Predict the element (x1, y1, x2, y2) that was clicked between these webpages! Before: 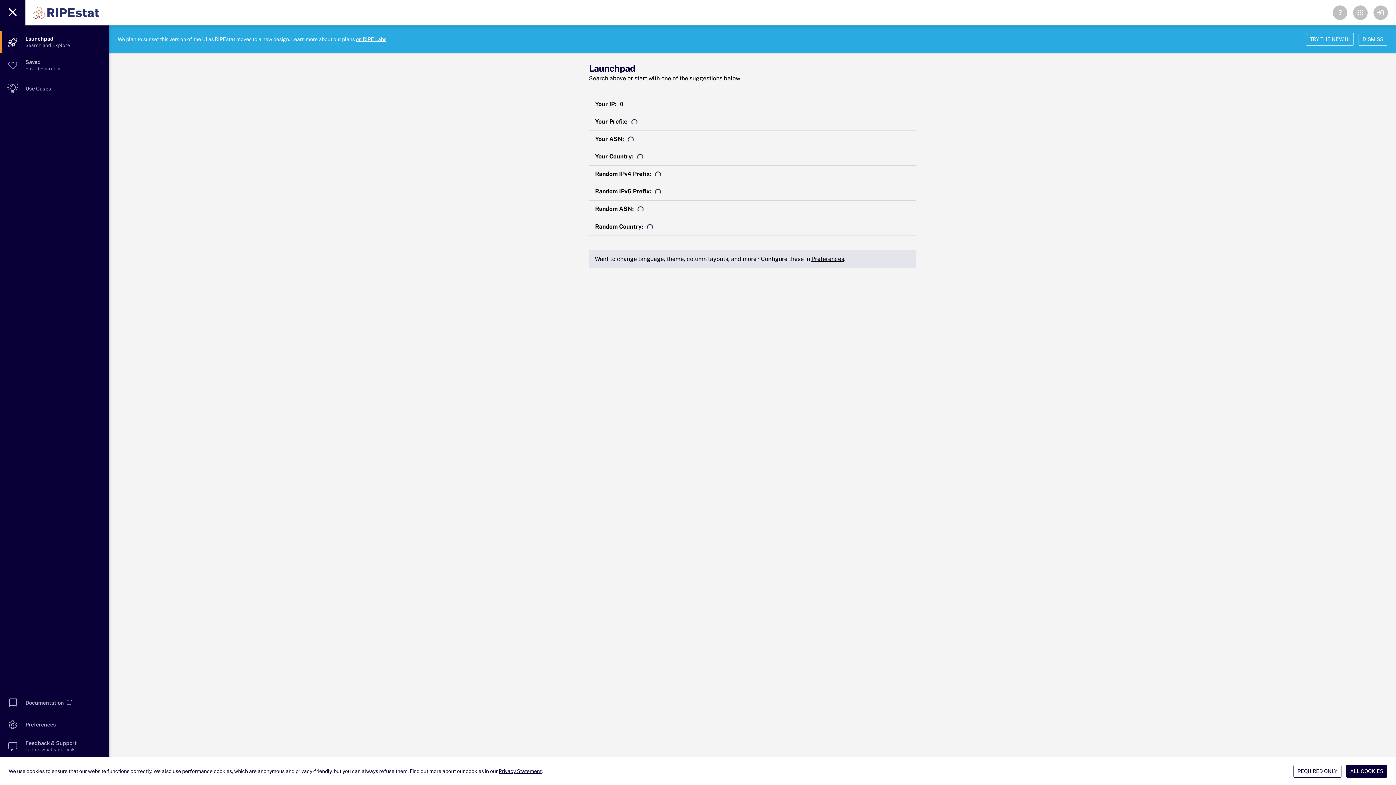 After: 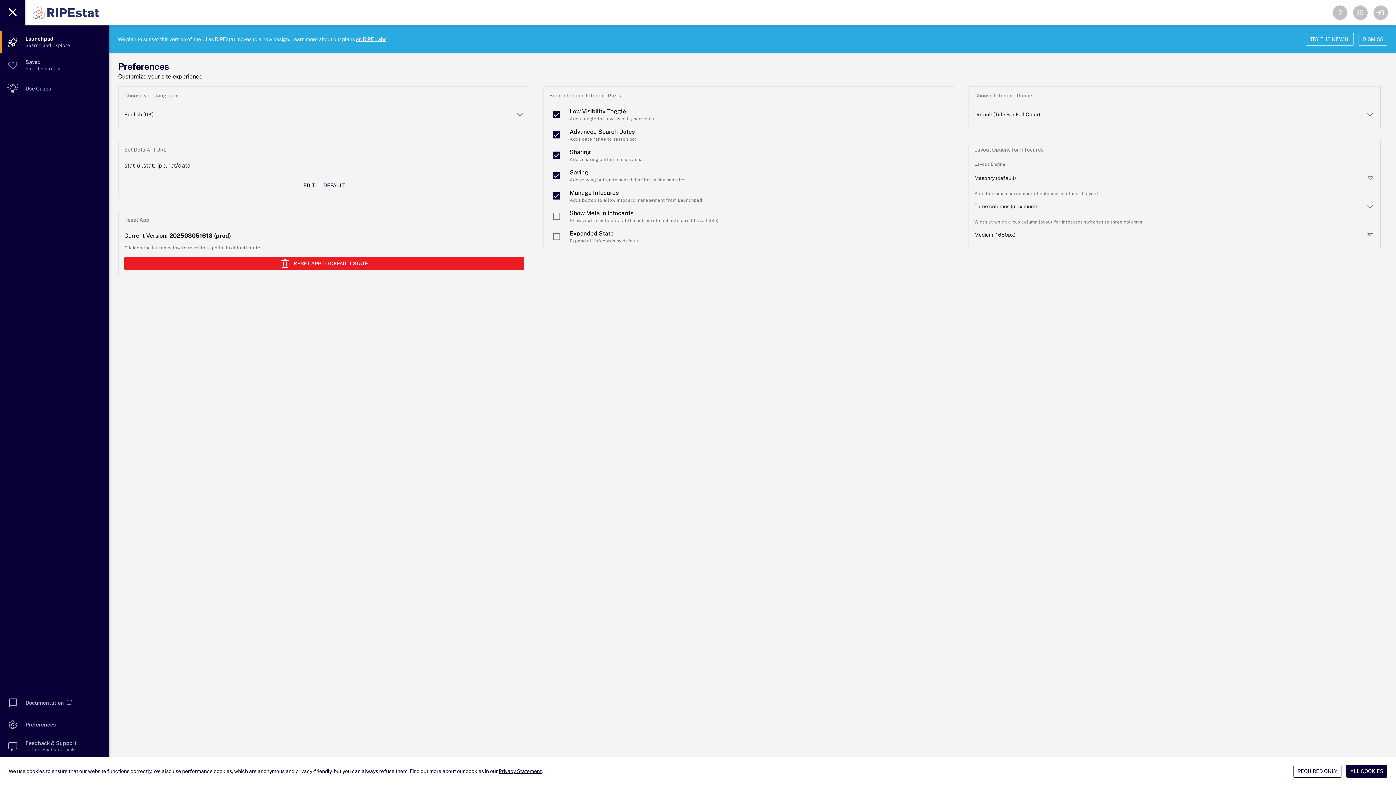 Action: label: Preferences bbox: (811, 255, 844, 262)